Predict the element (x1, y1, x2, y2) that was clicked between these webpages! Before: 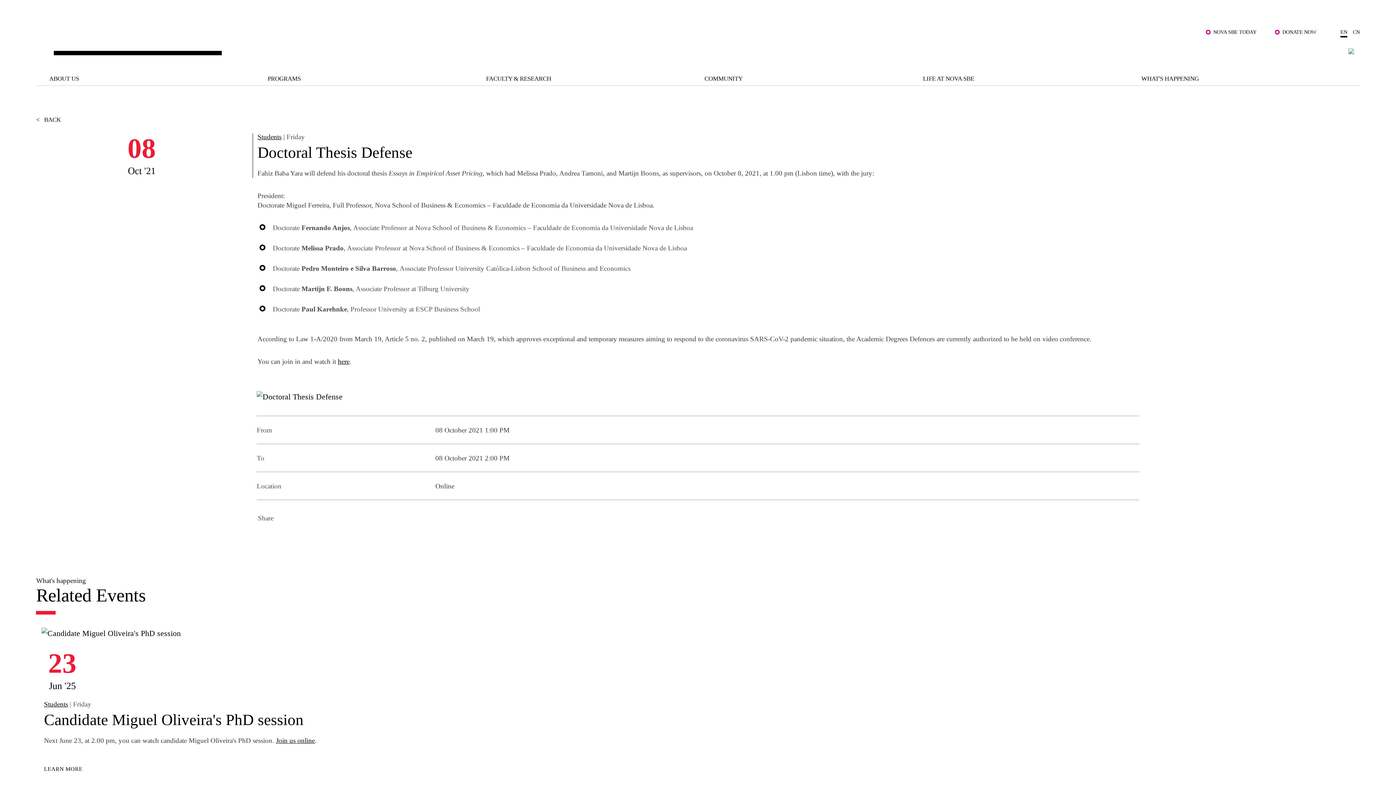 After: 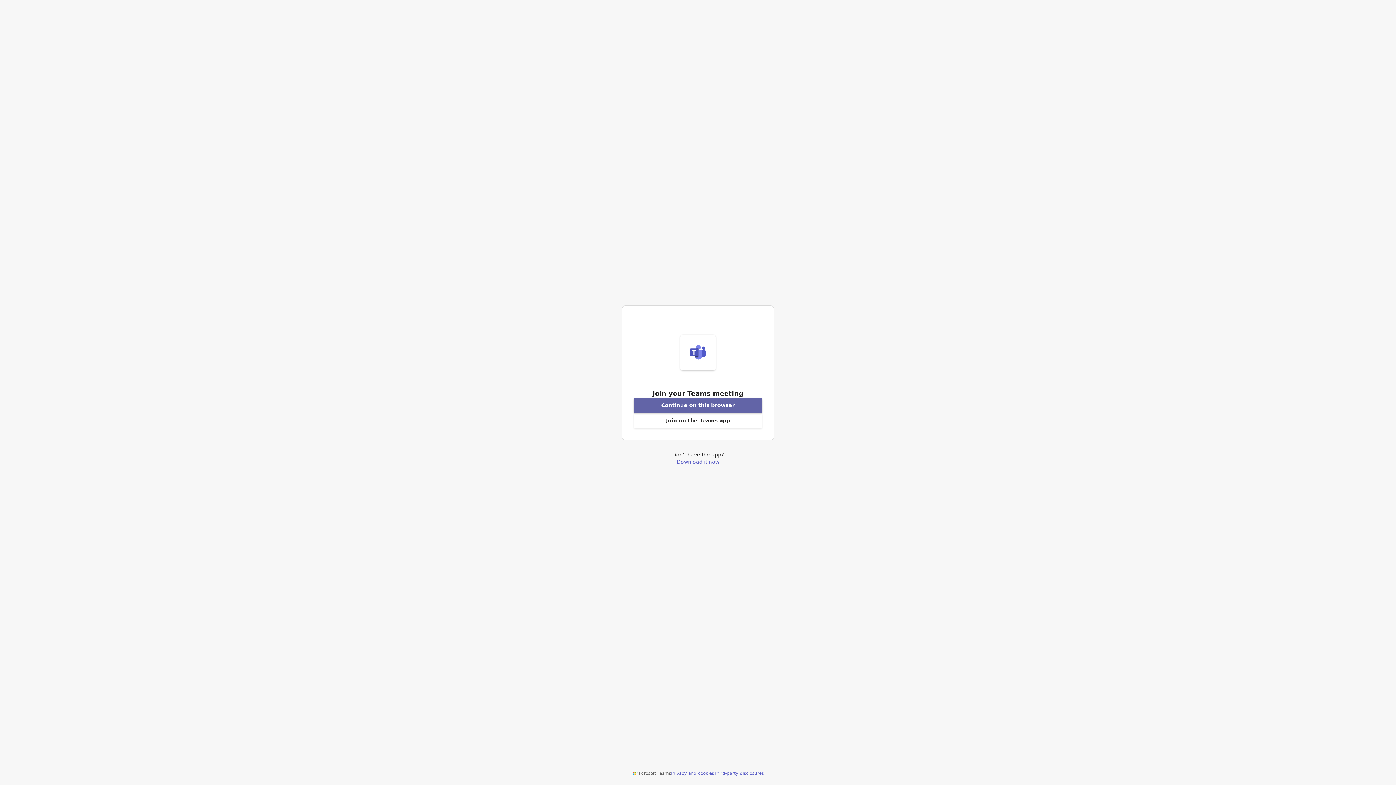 Action: label: Join us online bbox: (276, 737, 314, 744)